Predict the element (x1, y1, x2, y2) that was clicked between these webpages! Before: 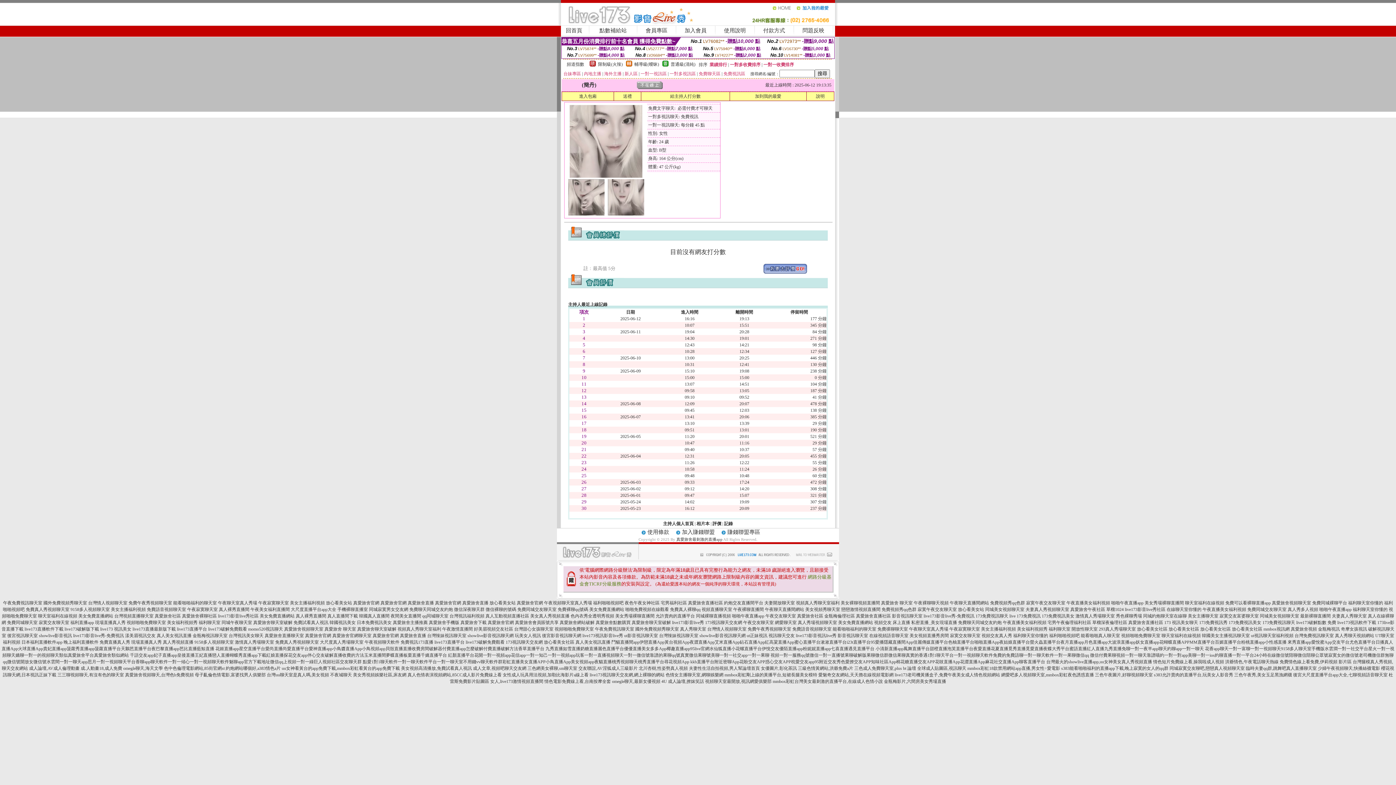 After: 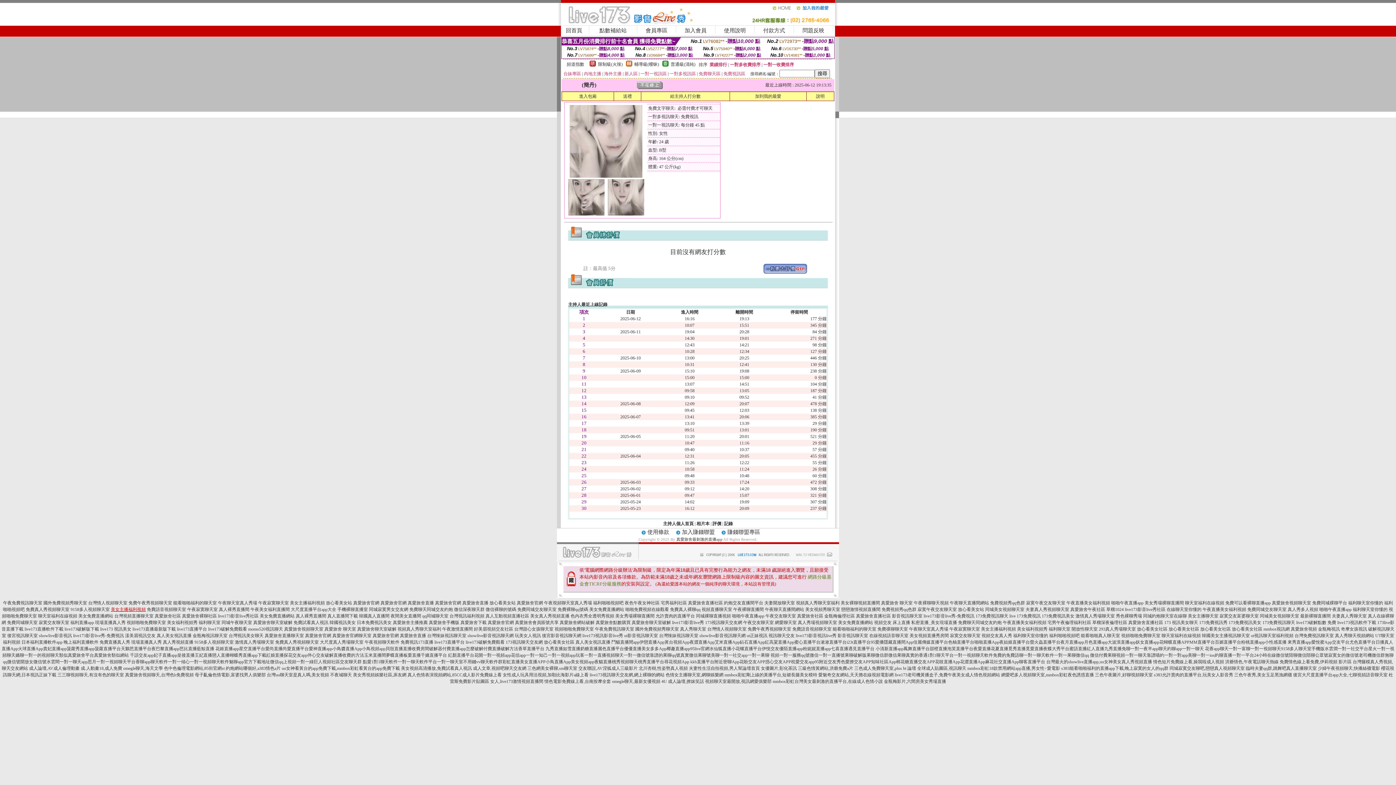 Action: bbox: (110, 607, 145, 612) label: 美女主播福利視頻